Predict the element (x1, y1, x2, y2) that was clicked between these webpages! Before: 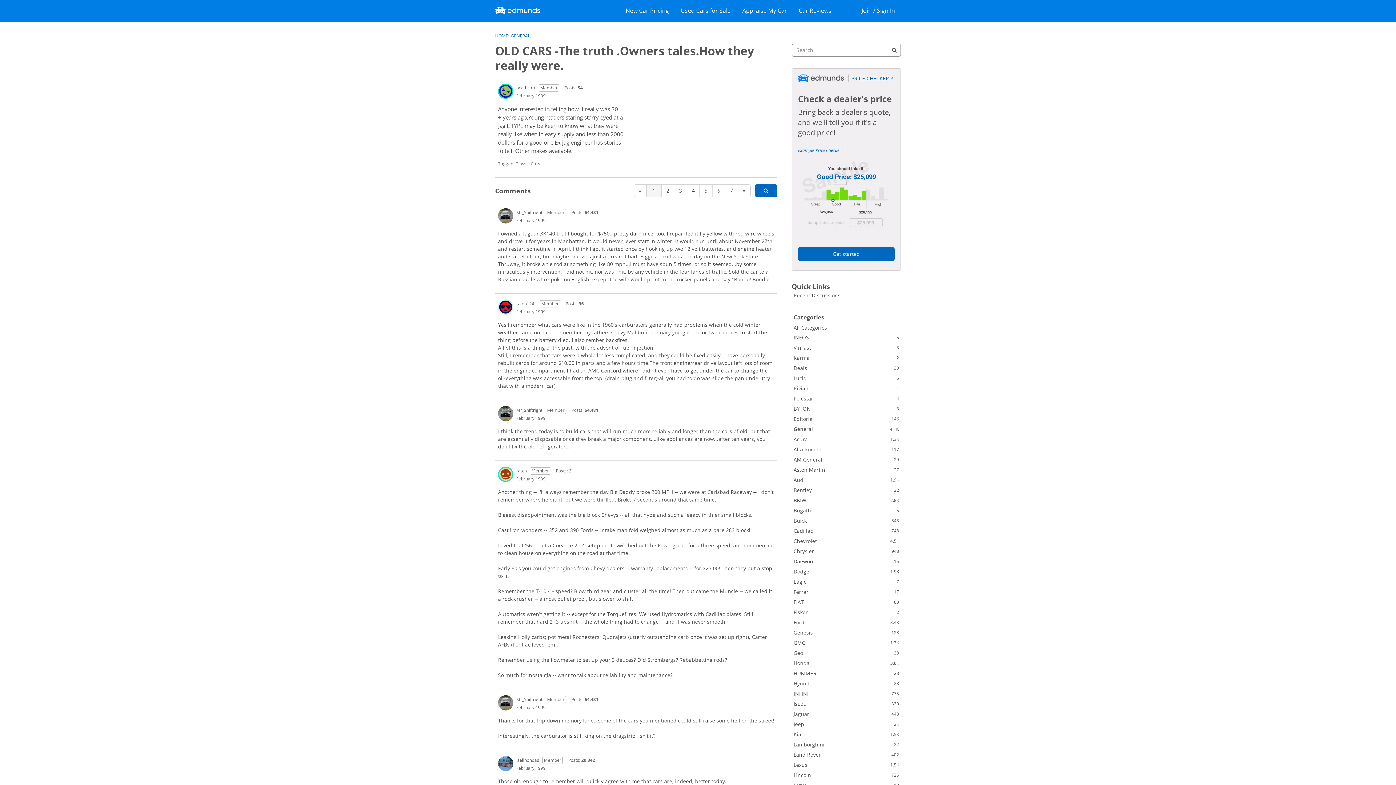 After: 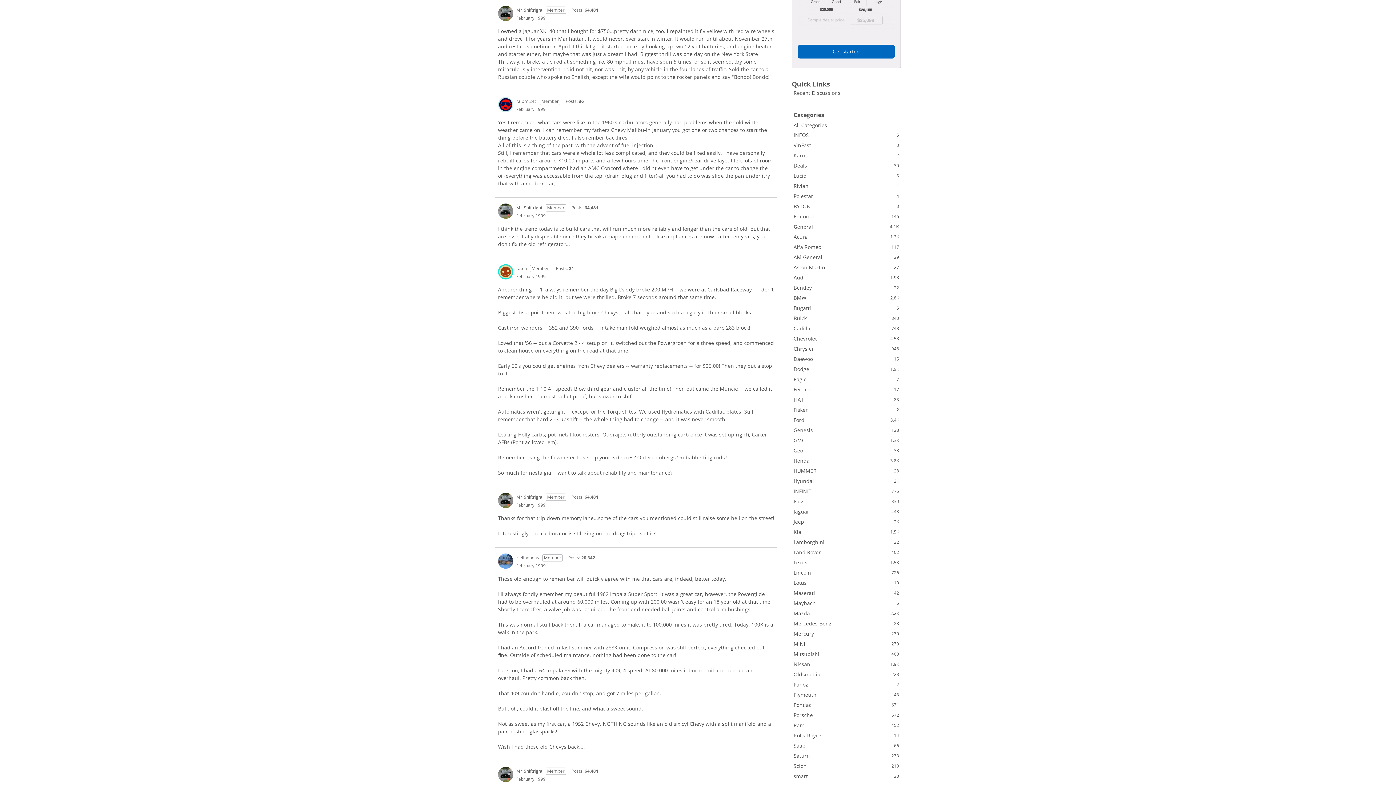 Action: bbox: (516, 217, 545, 223) label: February 1999